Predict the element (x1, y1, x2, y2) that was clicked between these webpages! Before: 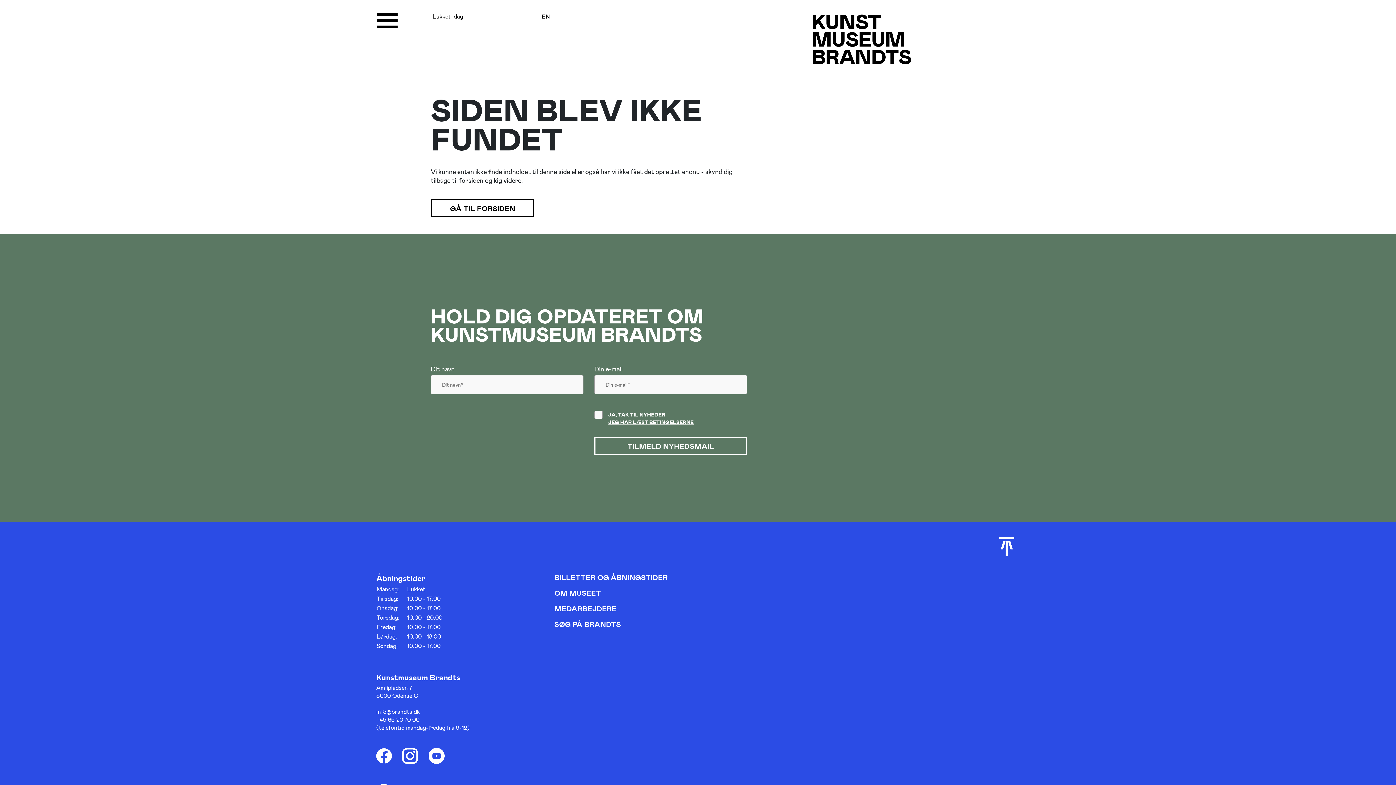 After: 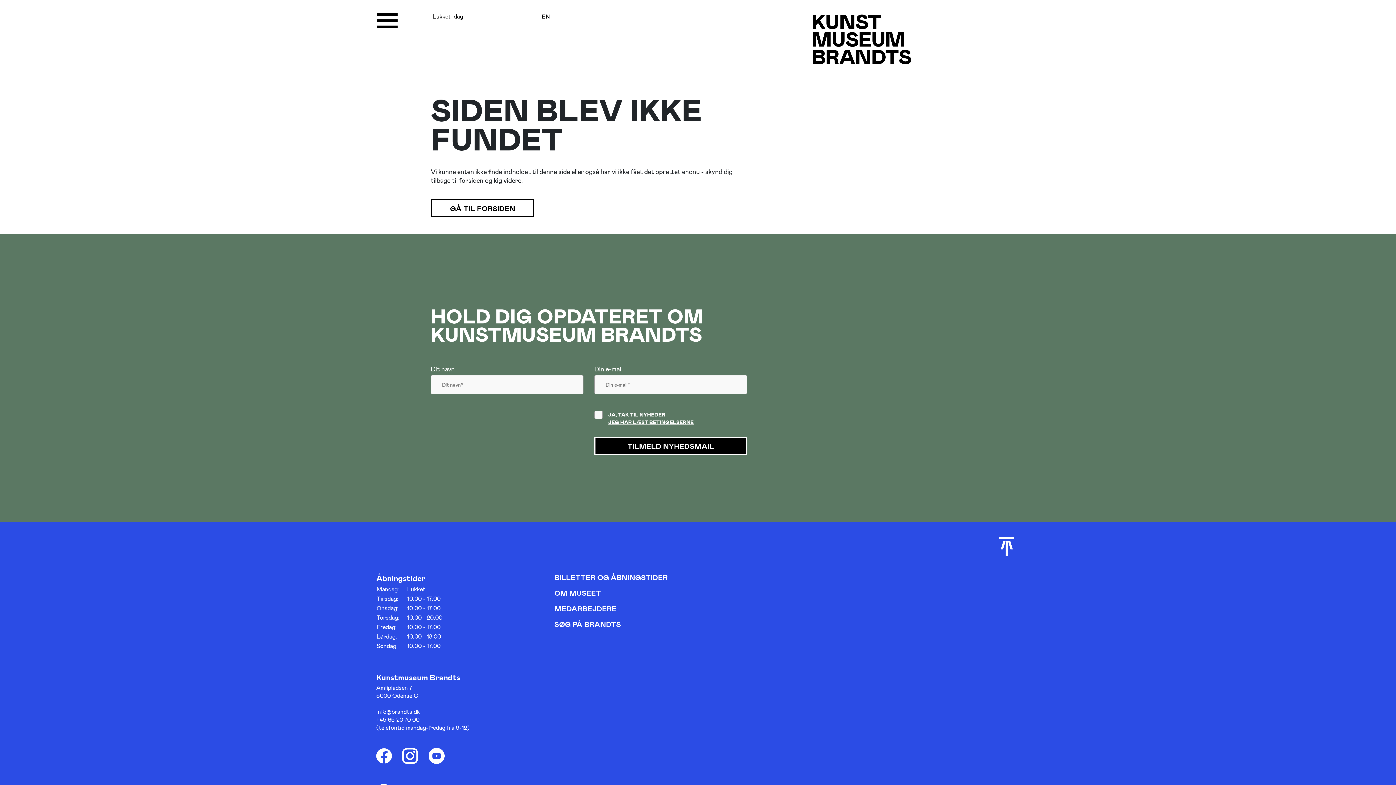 Action: bbox: (594, 437, 747, 455) label: TILMELD NYHEDSMAIL